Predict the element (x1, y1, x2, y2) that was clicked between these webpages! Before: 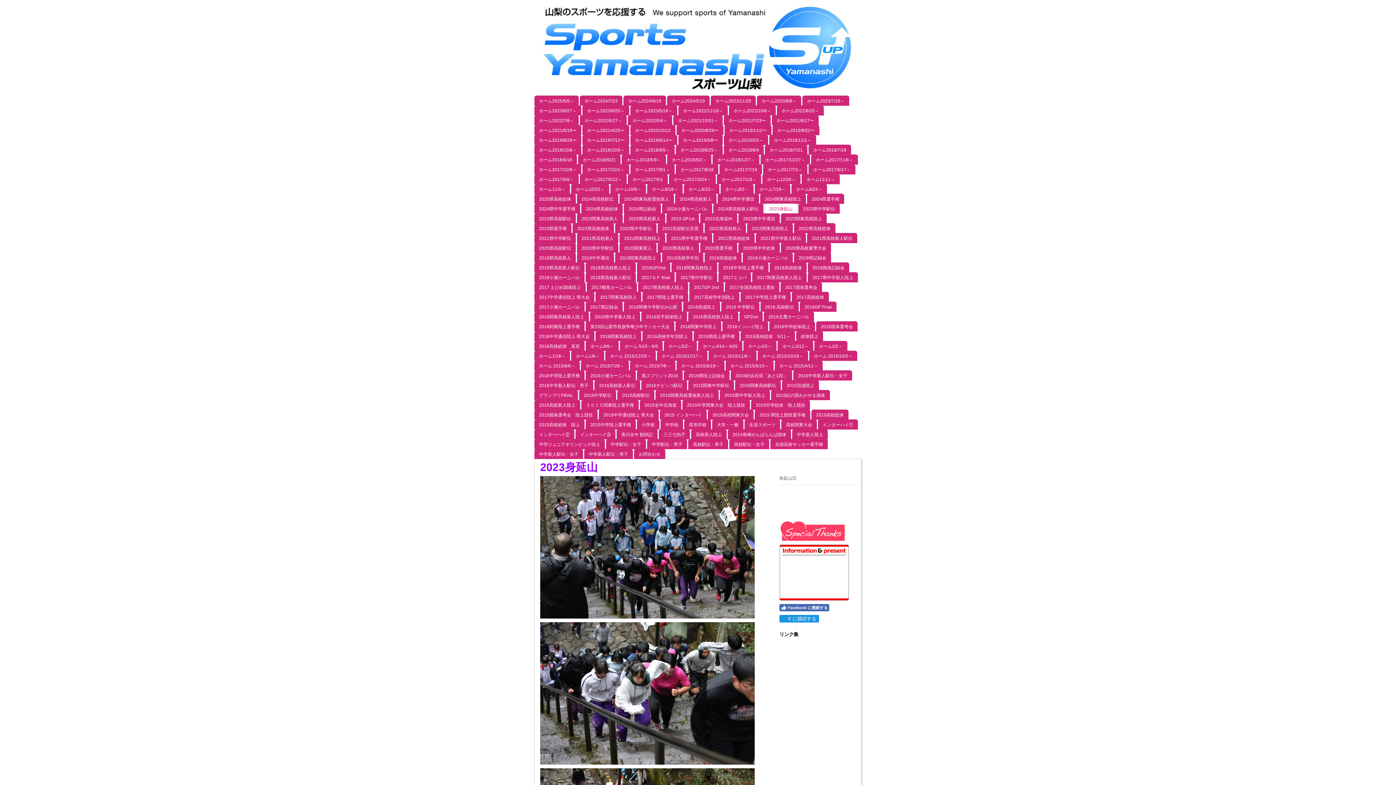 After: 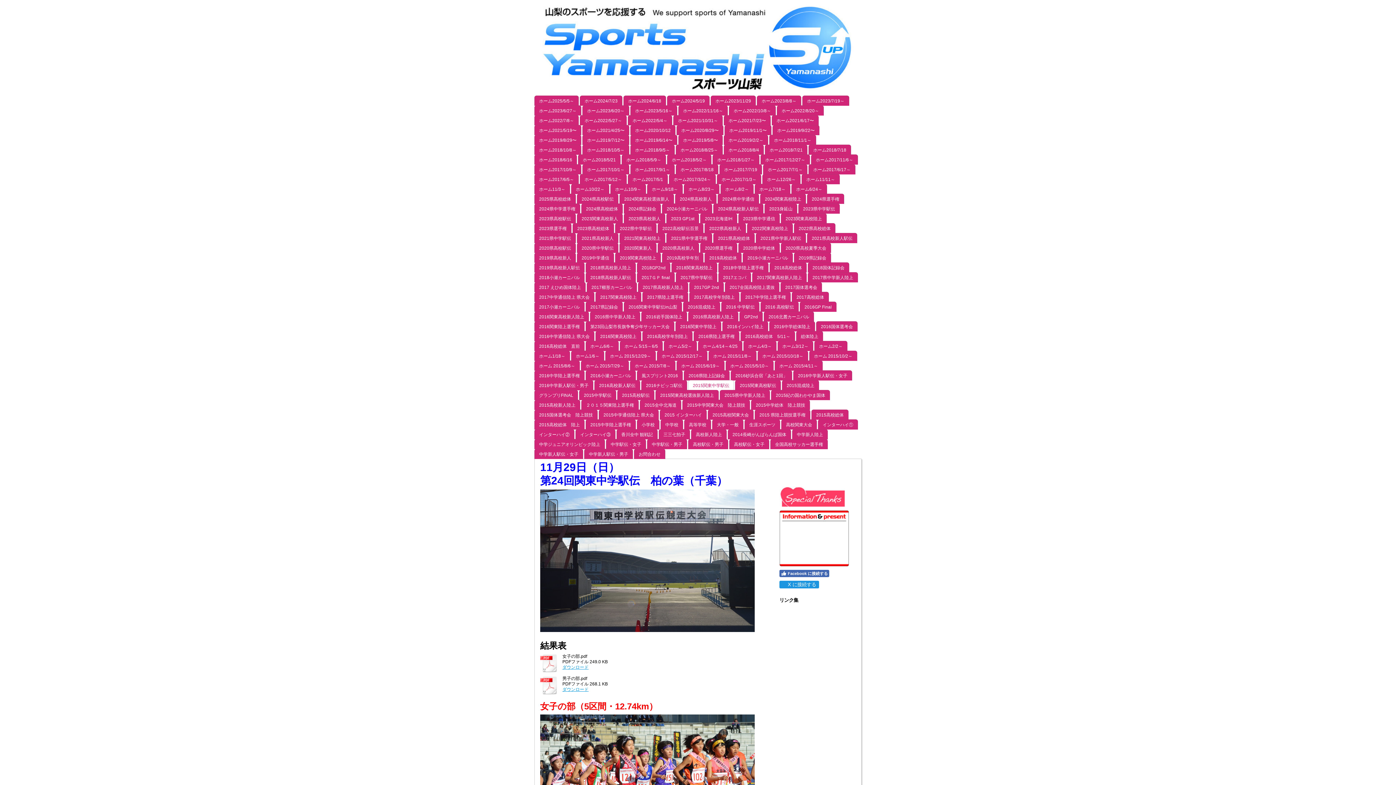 Action: bbox: (688, 380, 734, 390) label: 2015関東中学駅伝